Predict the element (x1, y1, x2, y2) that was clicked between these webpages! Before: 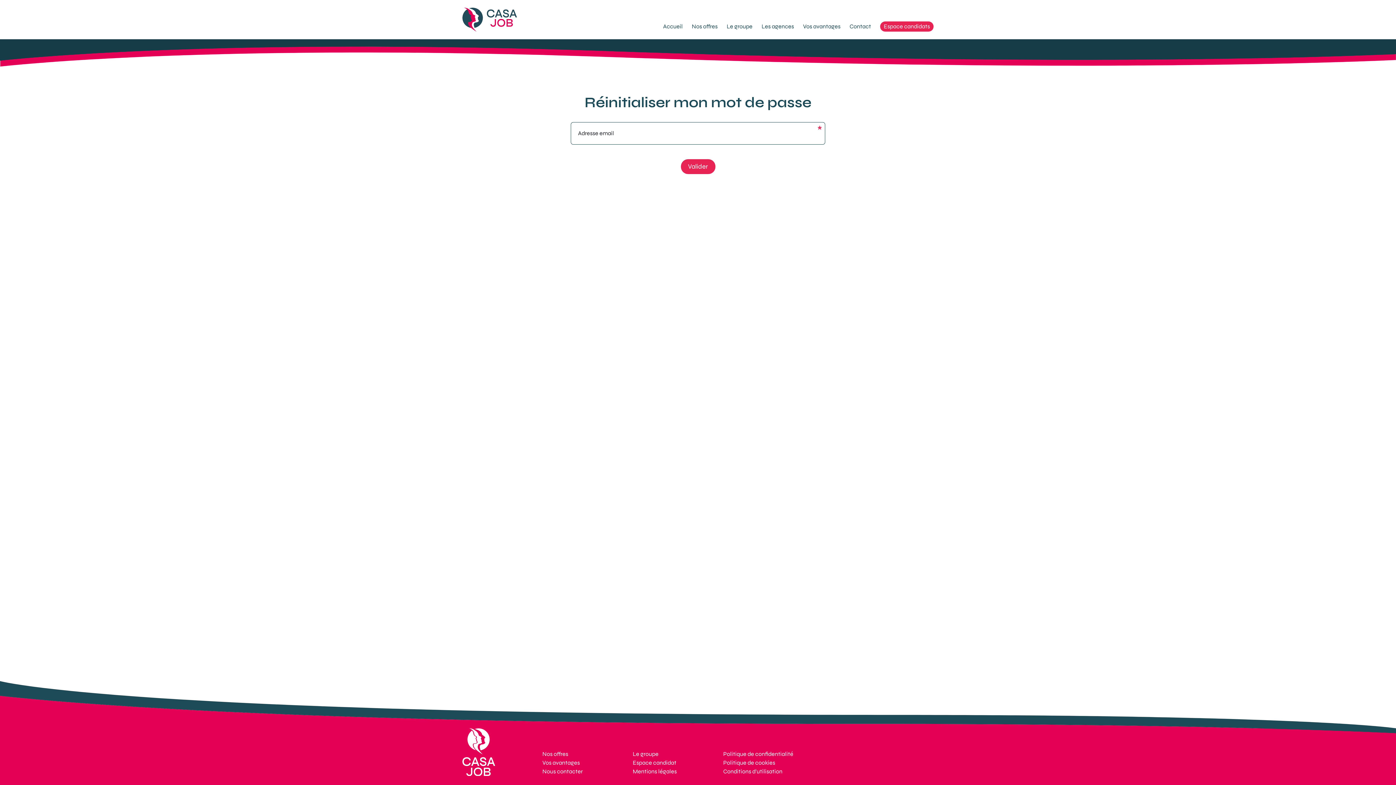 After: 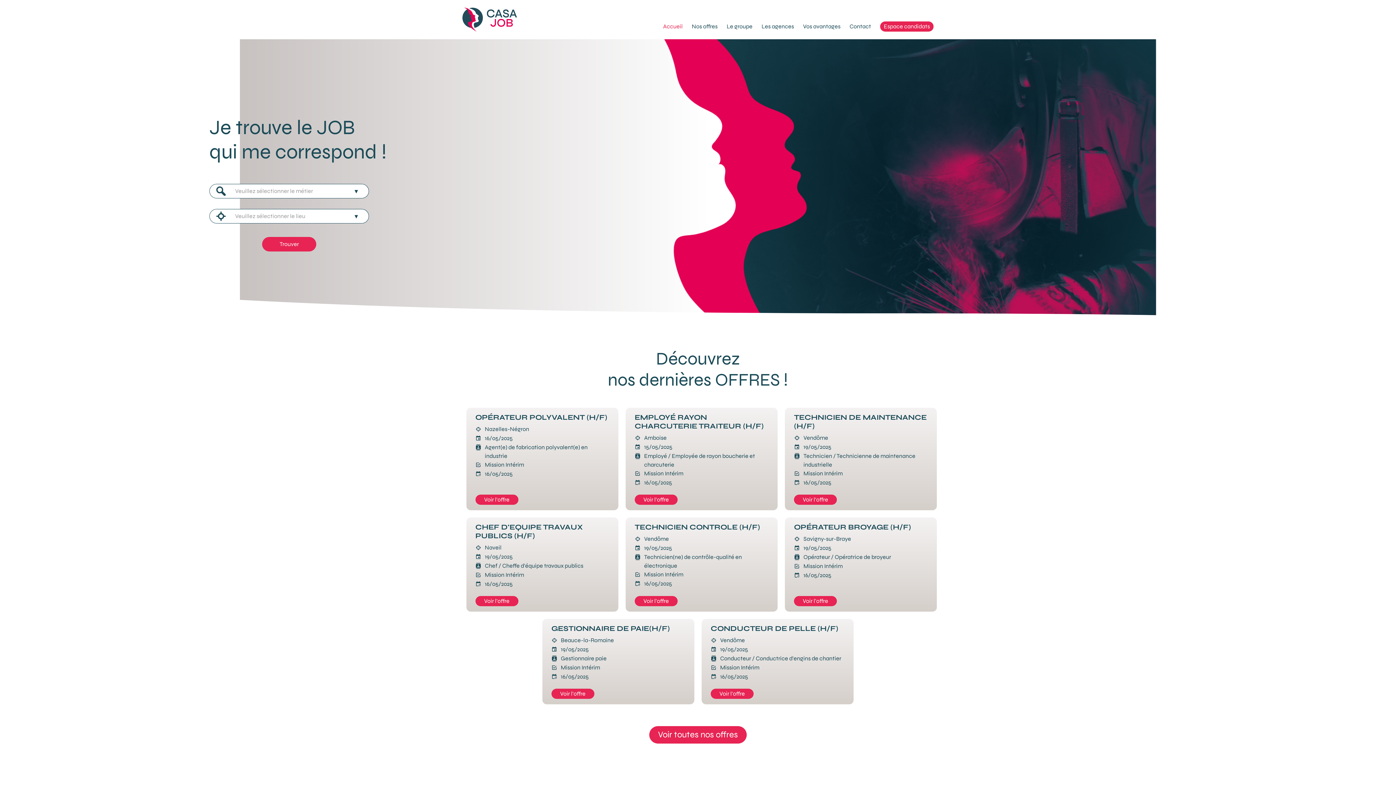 Action: bbox: (462, 748, 495, 755)